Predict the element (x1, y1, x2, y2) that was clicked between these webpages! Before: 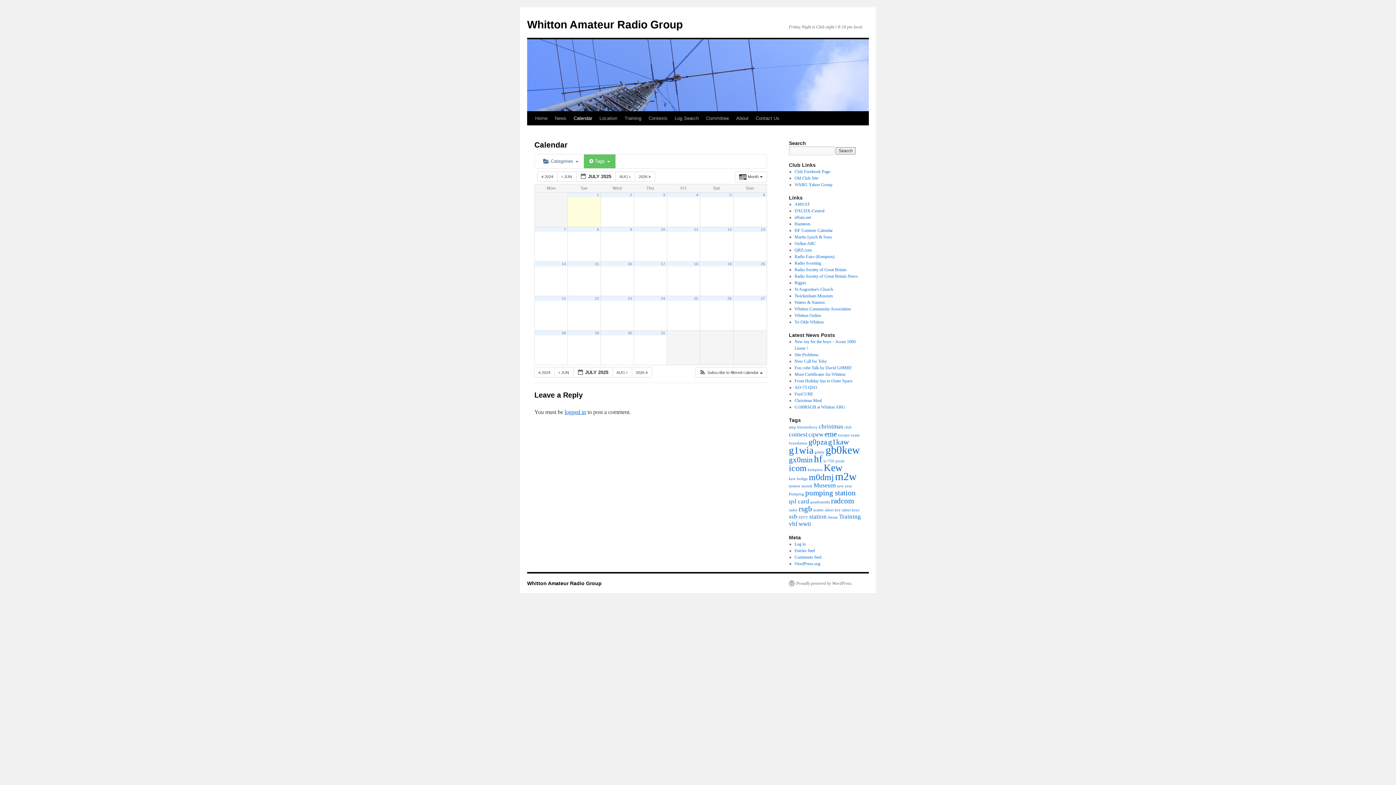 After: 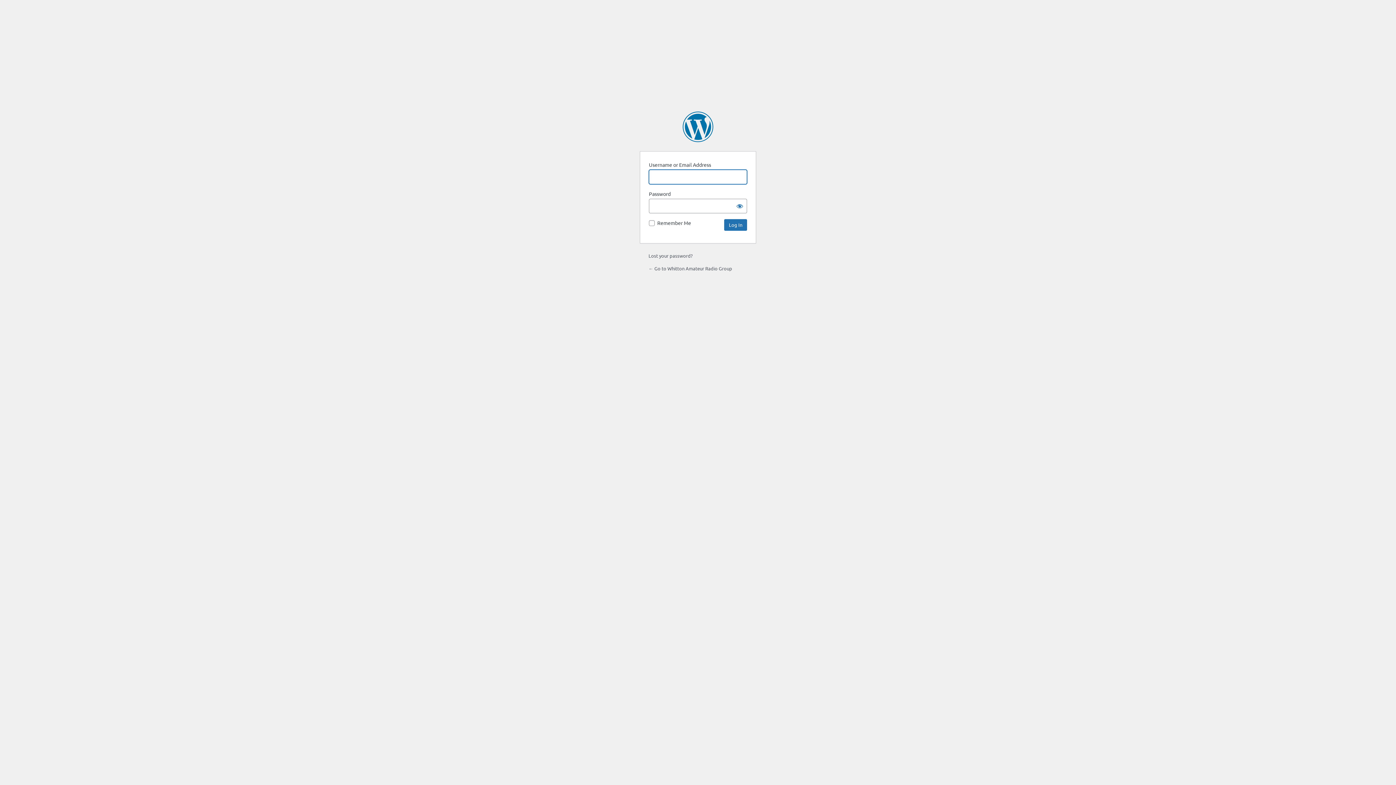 Action: label: logged in bbox: (564, 409, 586, 415)